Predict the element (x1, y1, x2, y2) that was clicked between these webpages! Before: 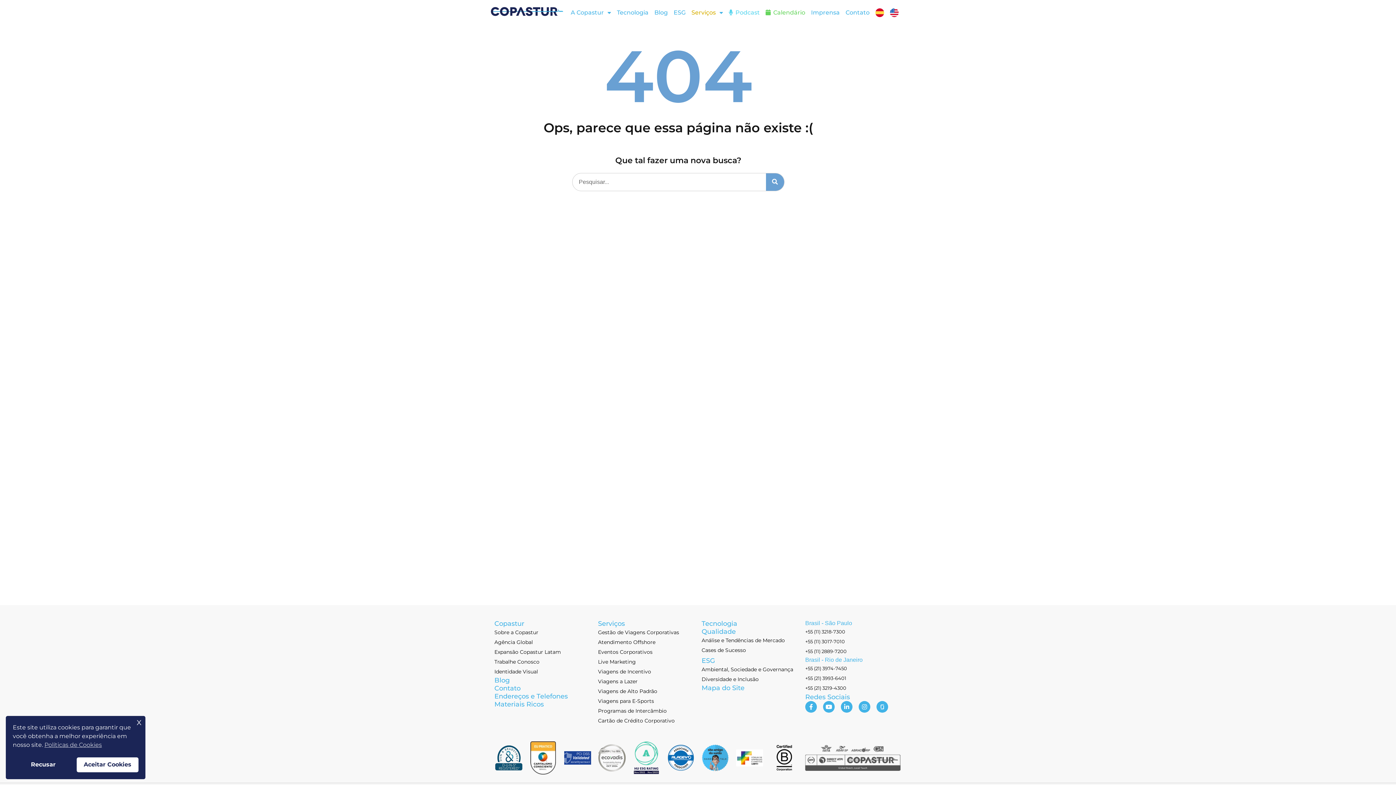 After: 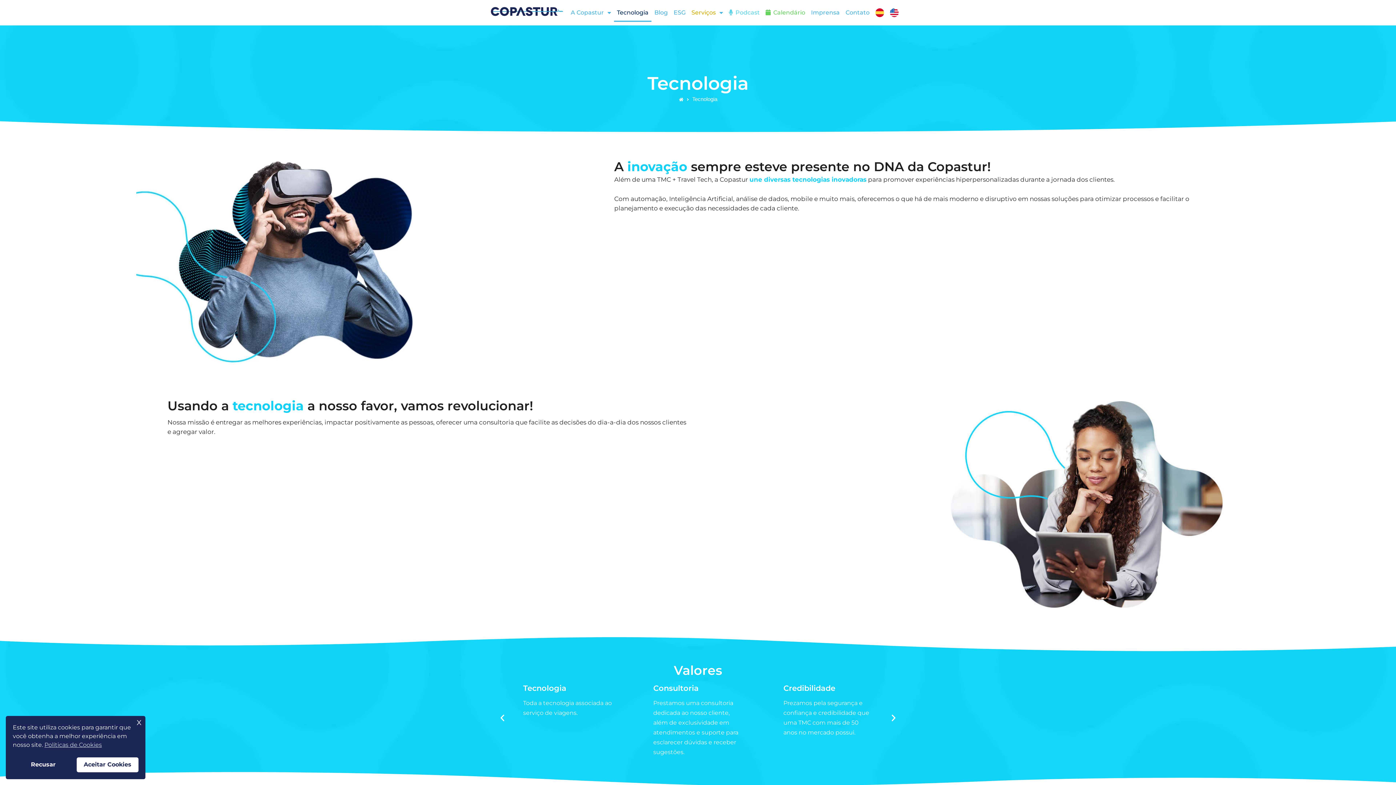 Action: bbox: (614, 3, 651, 21) label: Tecnologia